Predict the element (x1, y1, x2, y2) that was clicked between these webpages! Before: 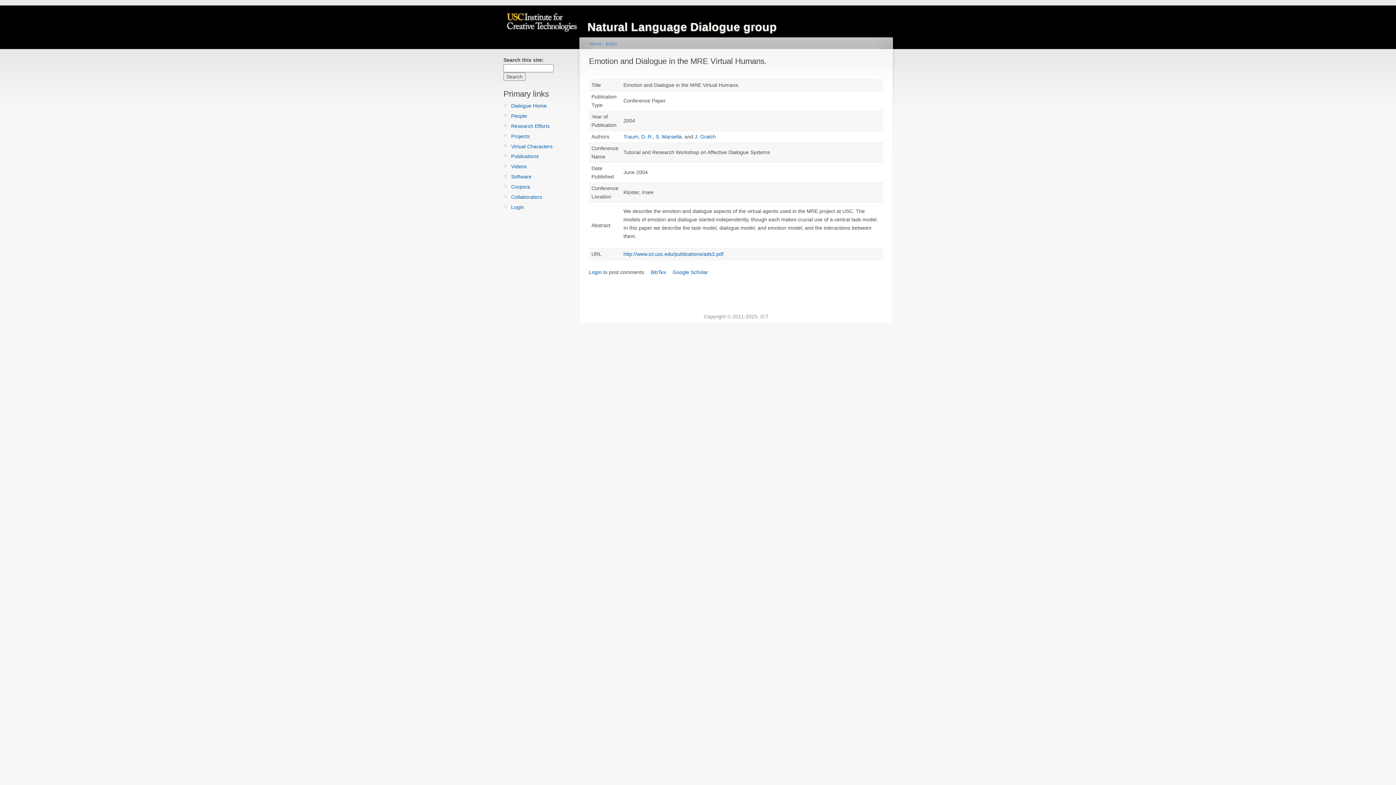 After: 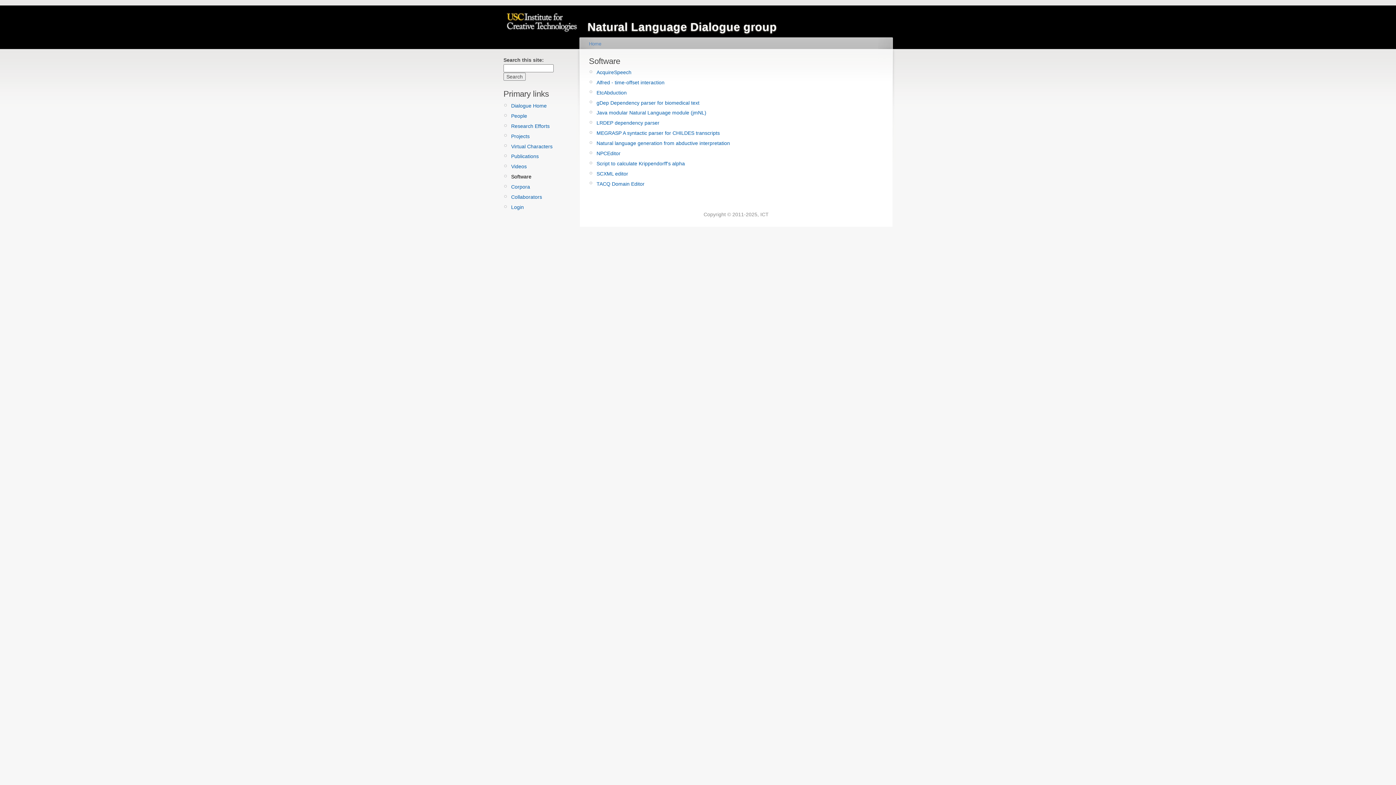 Action: bbox: (511, 172, 574, 181) label: Software